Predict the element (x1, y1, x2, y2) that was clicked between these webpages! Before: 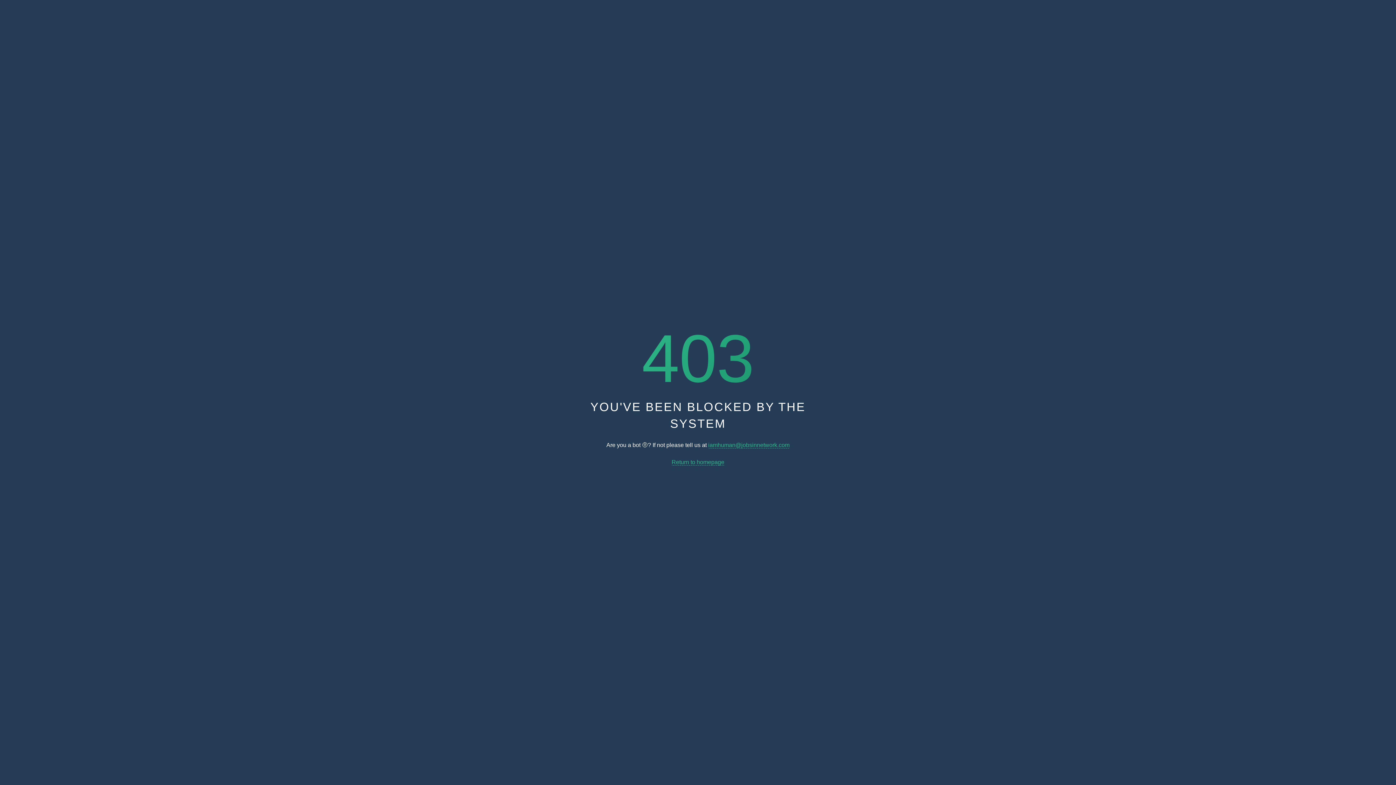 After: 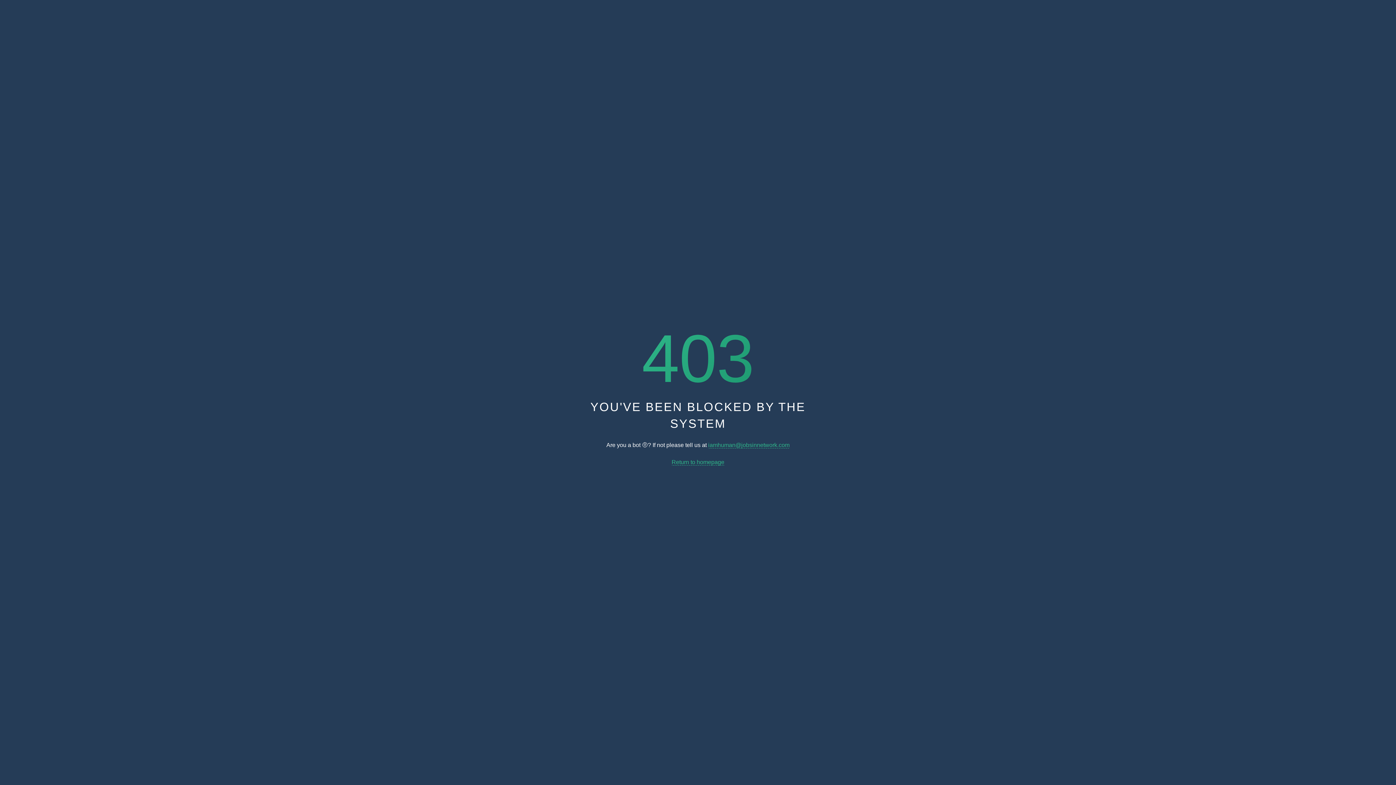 Action: bbox: (671, 459, 724, 465) label: Return to homepage